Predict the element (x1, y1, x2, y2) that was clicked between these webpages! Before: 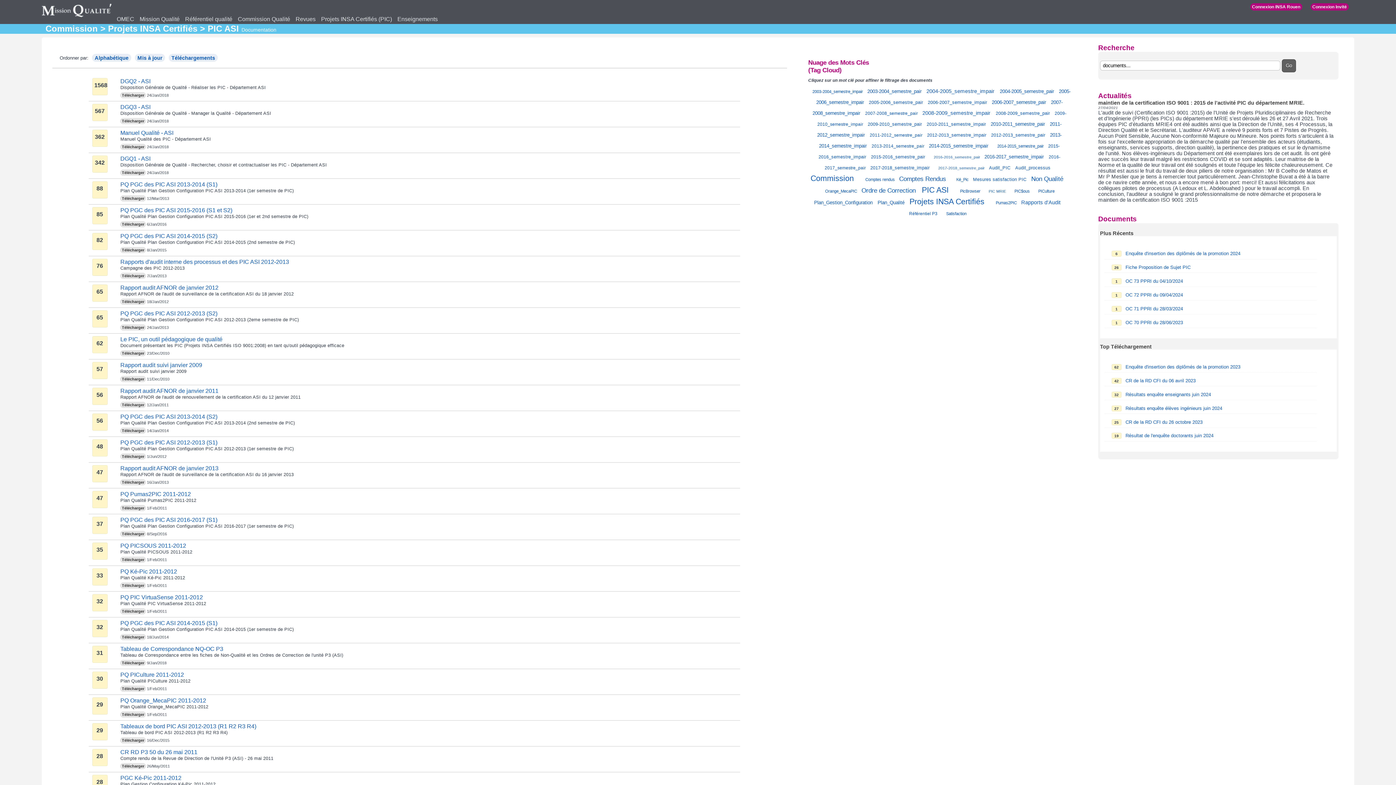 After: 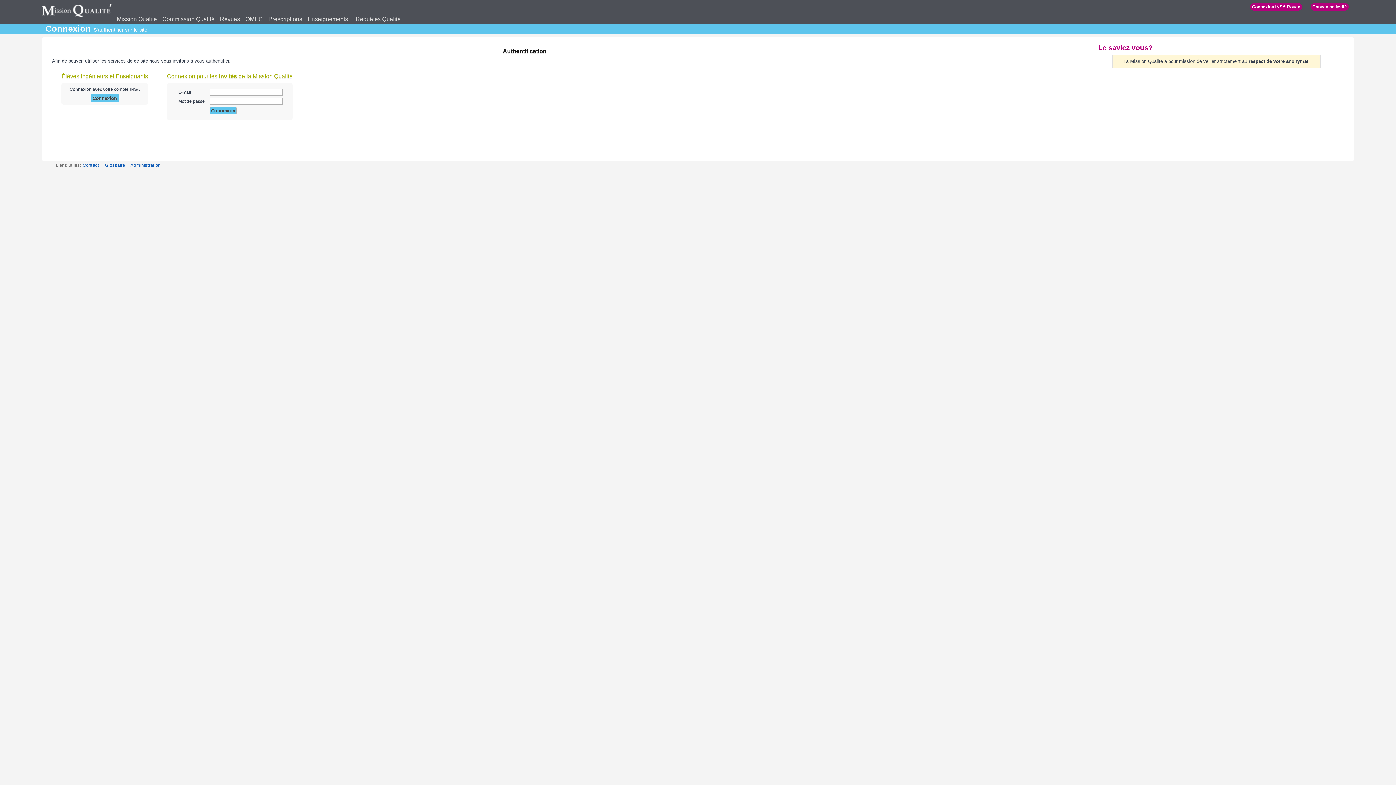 Action: label: Télécharger bbox: (120, 531, 145, 537)